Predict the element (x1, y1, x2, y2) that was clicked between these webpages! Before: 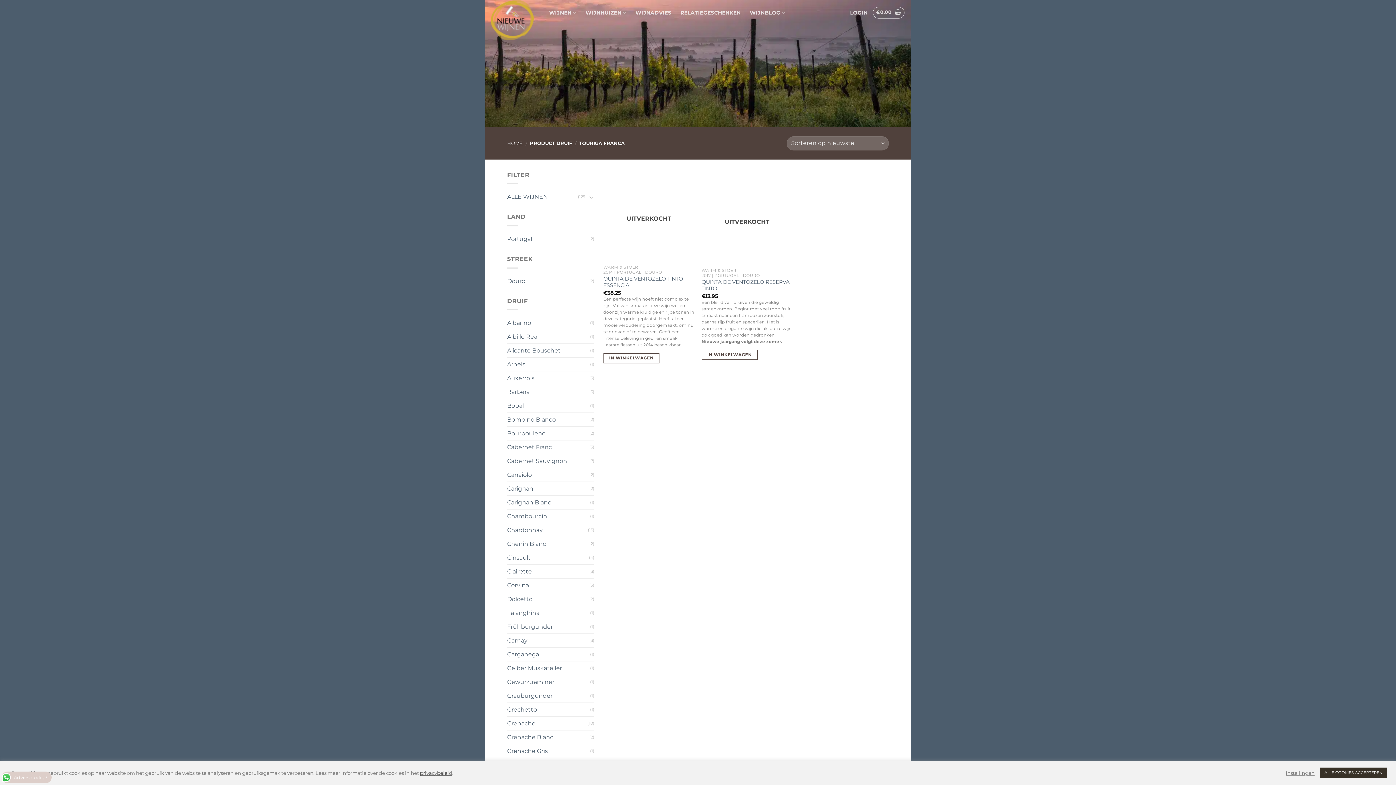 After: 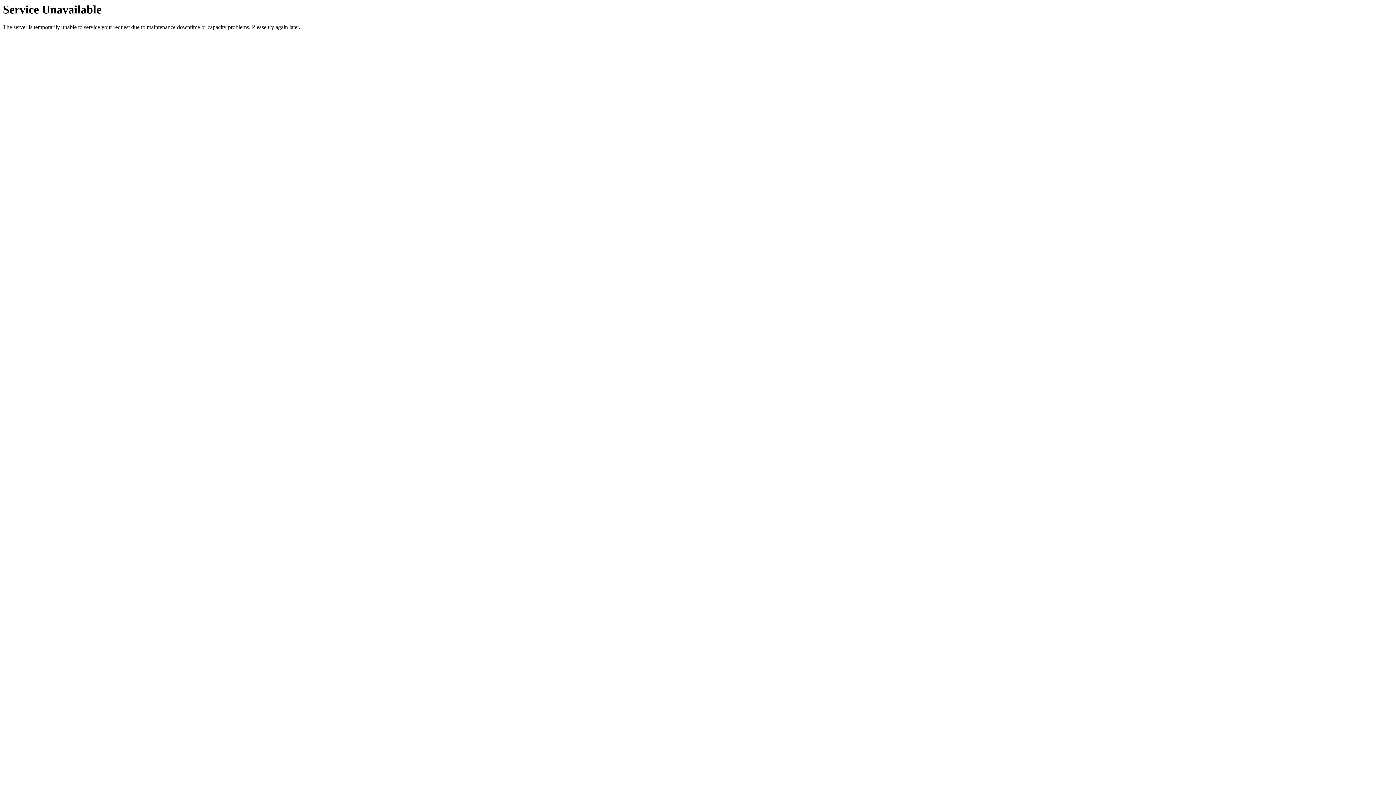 Action: bbox: (507, 703, 590, 716) label: Grechetto